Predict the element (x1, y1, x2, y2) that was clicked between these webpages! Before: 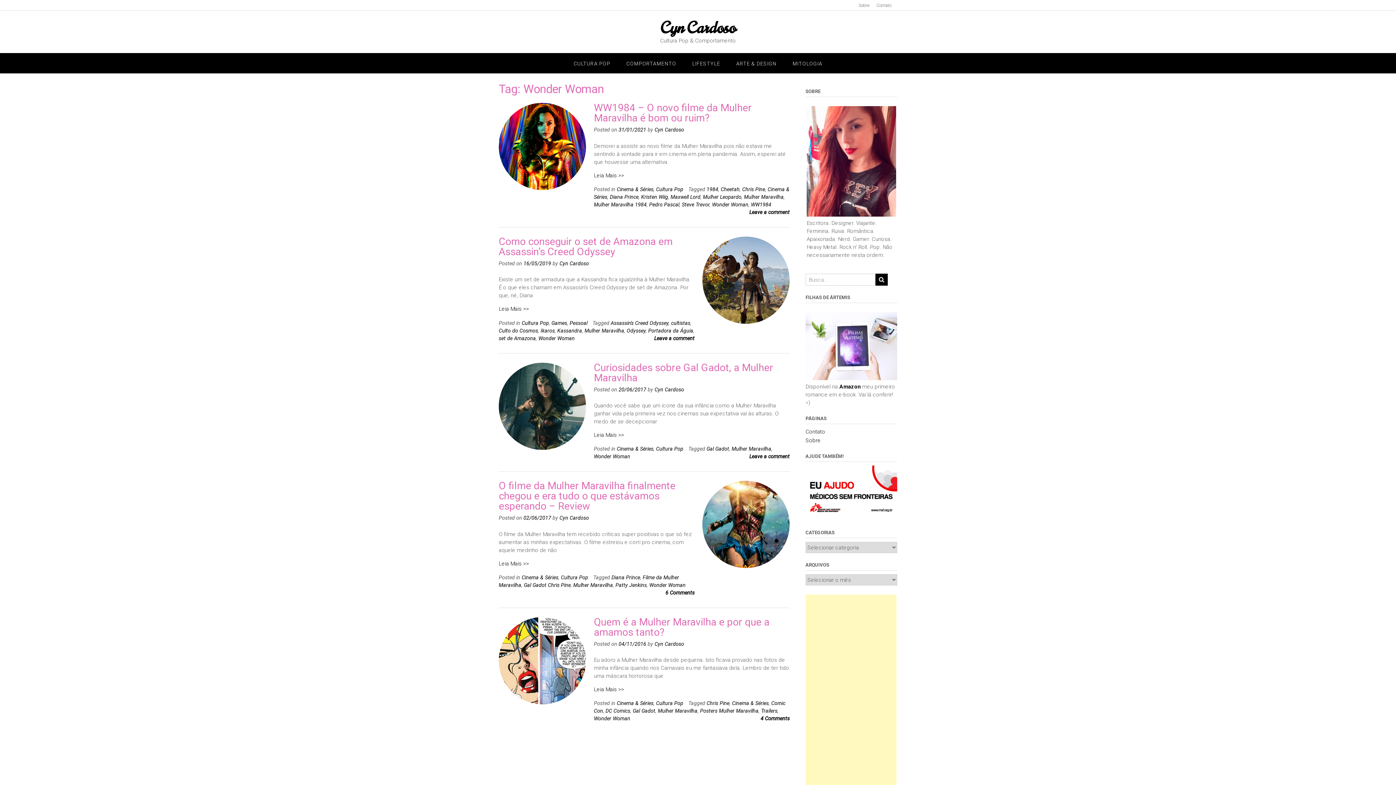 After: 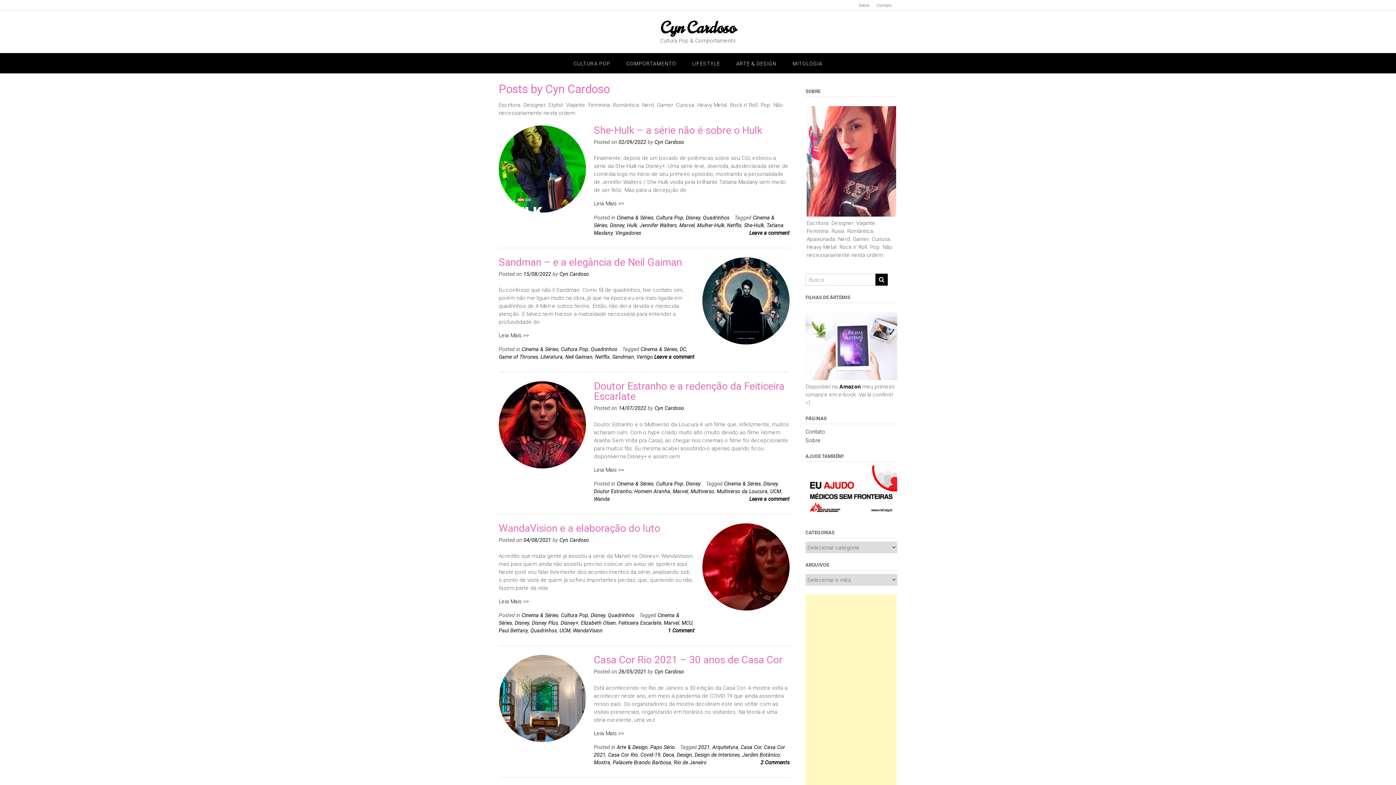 Action: bbox: (654, 641, 684, 647) label: Cyn Cardoso